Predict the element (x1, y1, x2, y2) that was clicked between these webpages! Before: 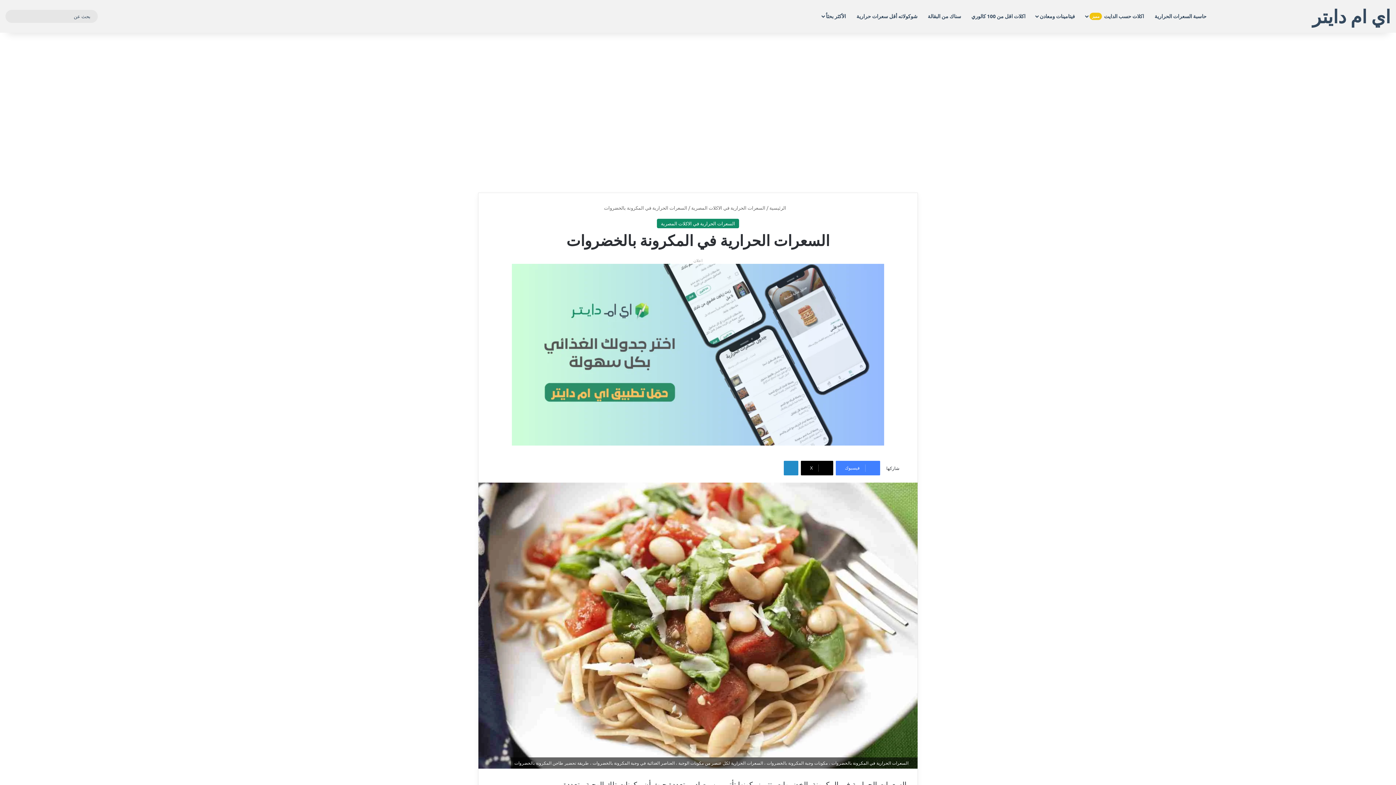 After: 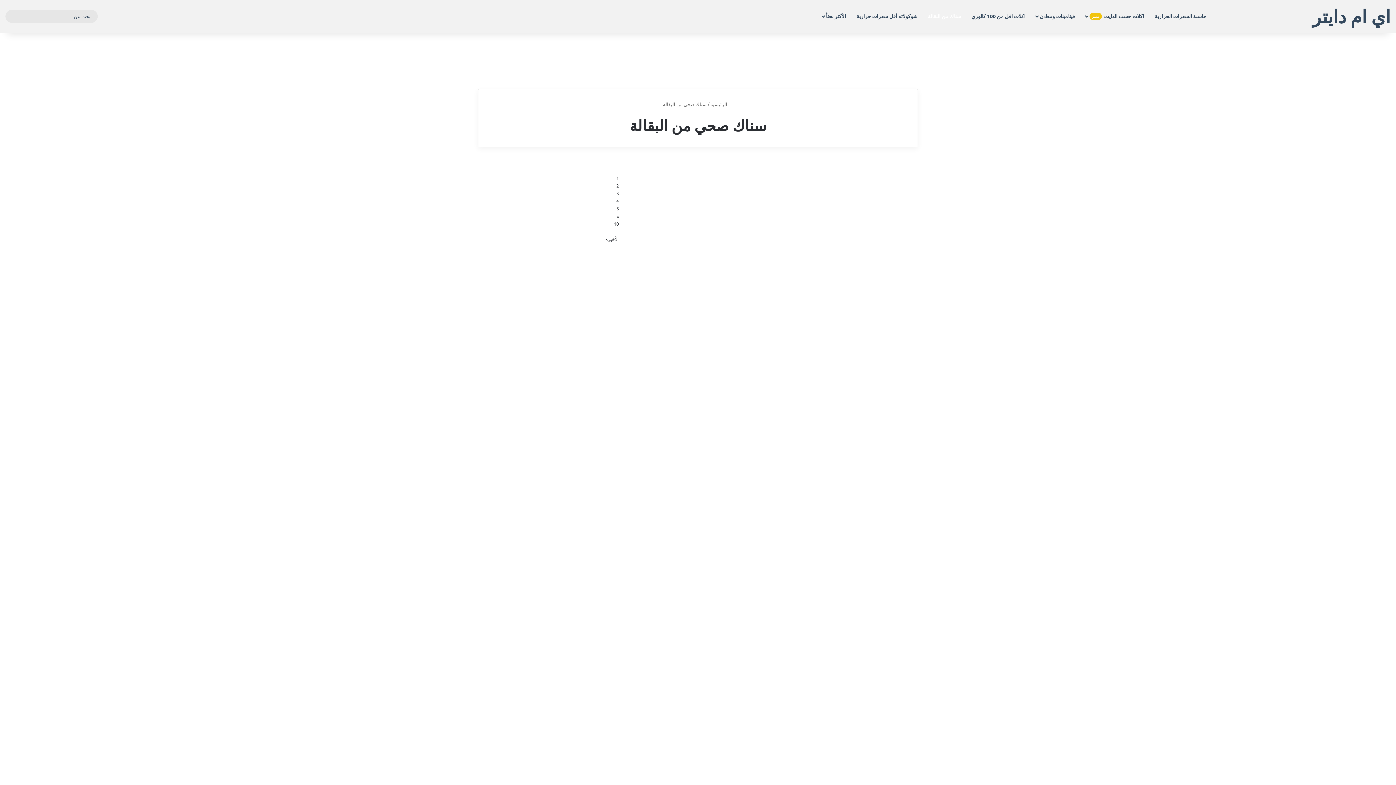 Action: bbox: (922, 0, 966, 32) label: ‎سناك من البقالة